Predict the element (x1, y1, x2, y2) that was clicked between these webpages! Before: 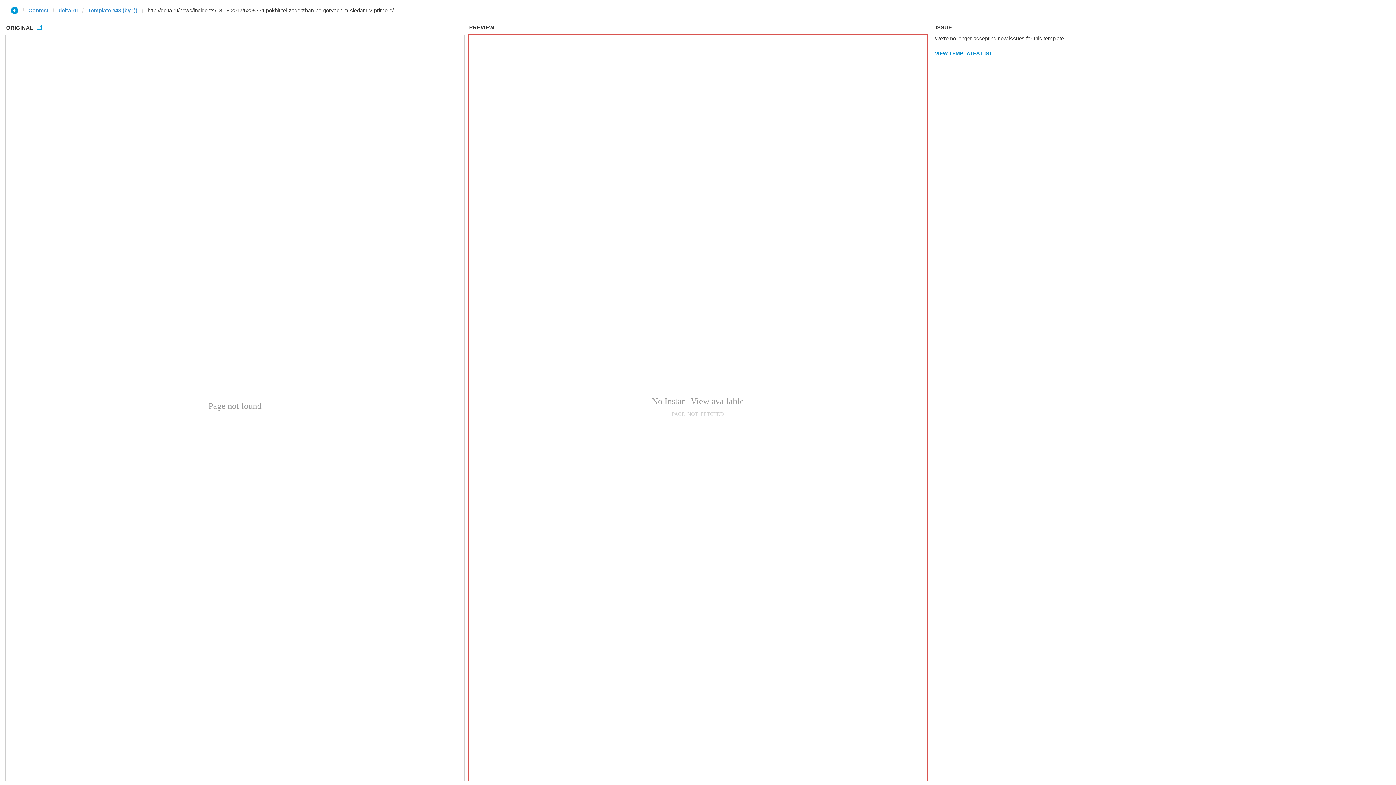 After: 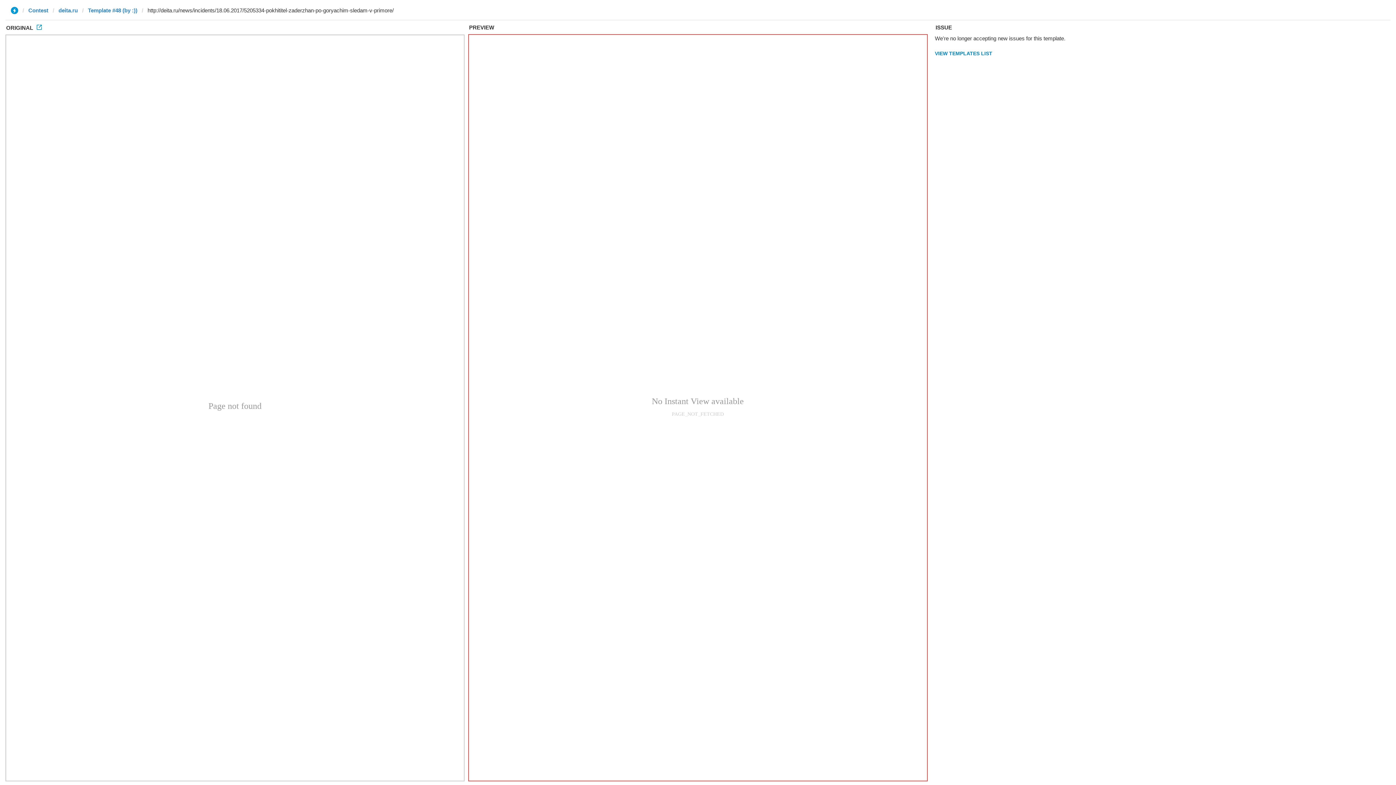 Action: bbox: (36, 25, 41, 30)